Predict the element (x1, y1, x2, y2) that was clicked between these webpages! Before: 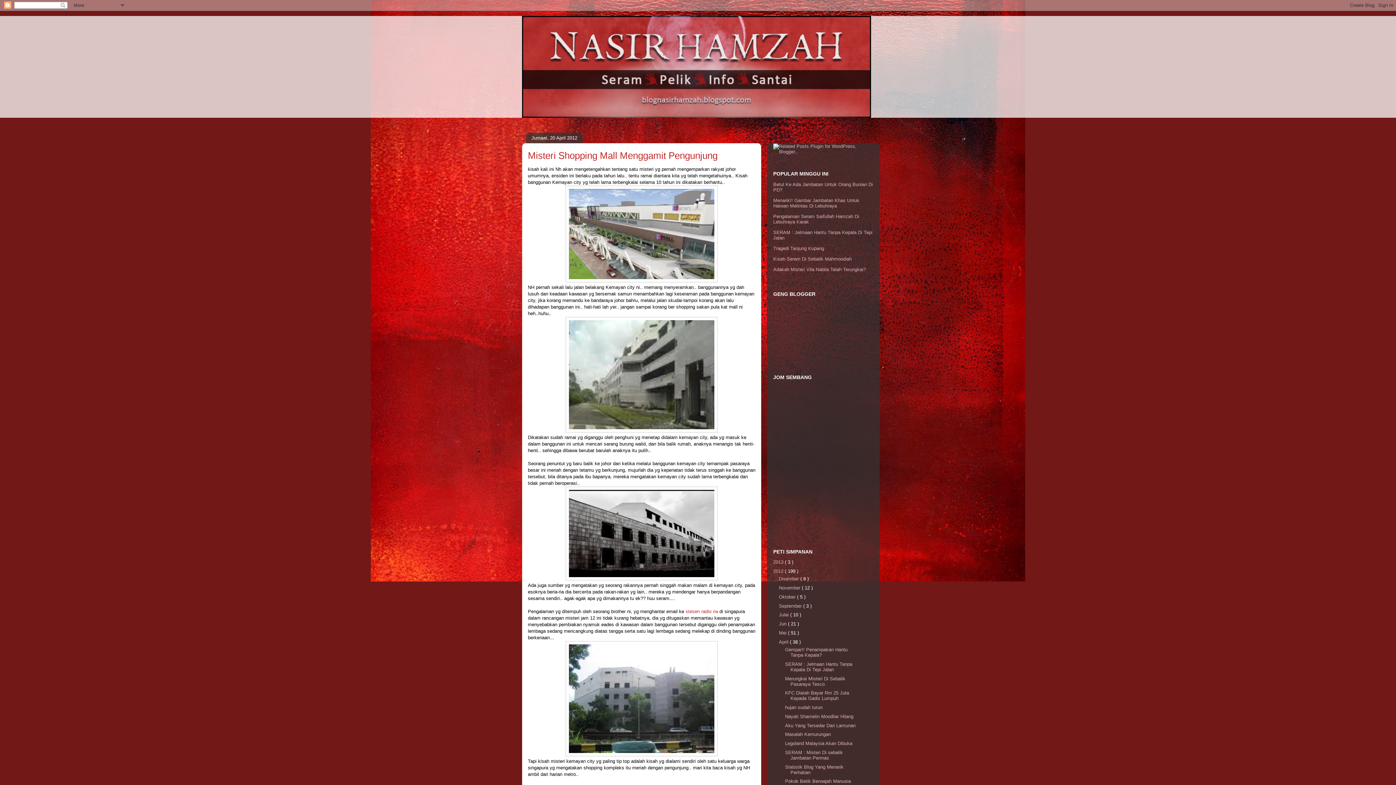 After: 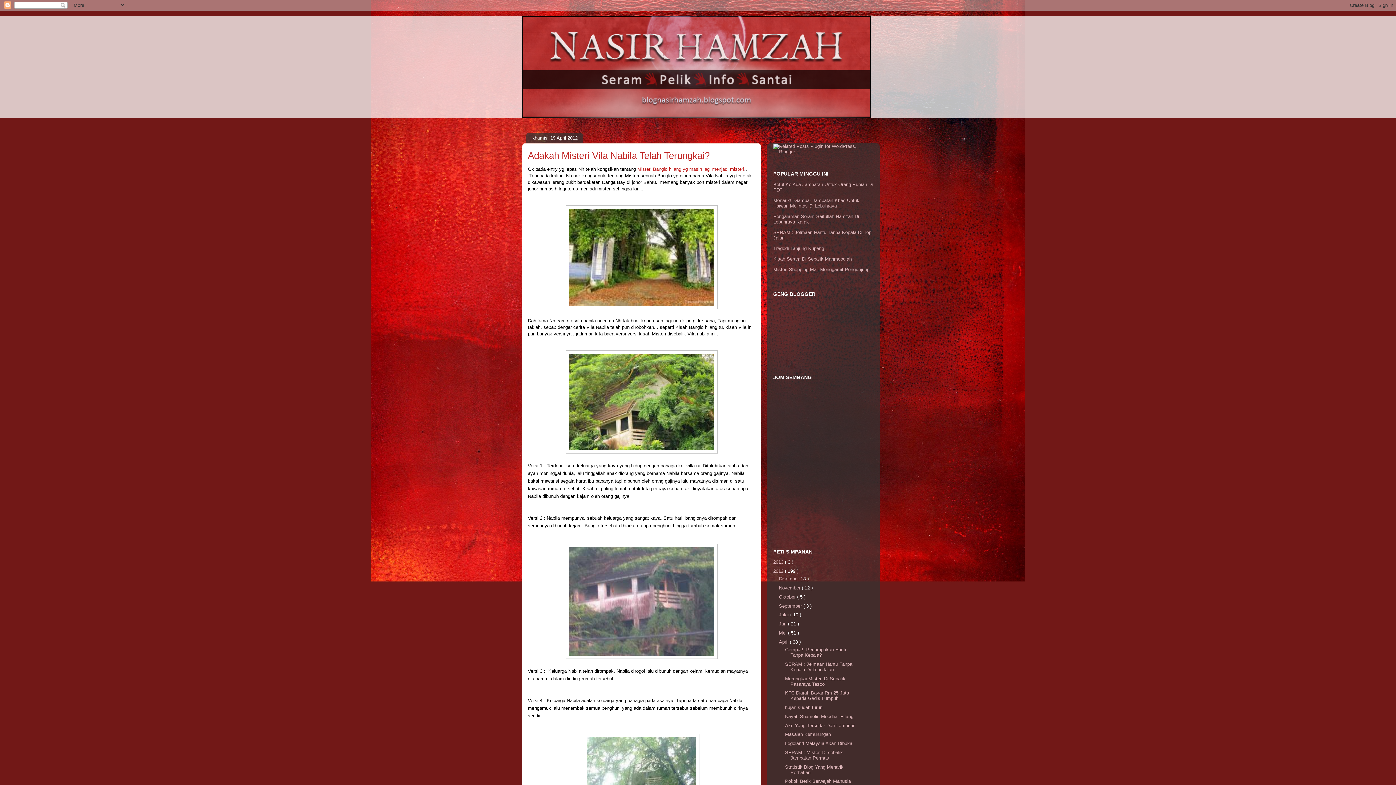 Action: label: Adakah Misteri Vila Nabila Telah Terungkai? bbox: (773, 266, 866, 272)